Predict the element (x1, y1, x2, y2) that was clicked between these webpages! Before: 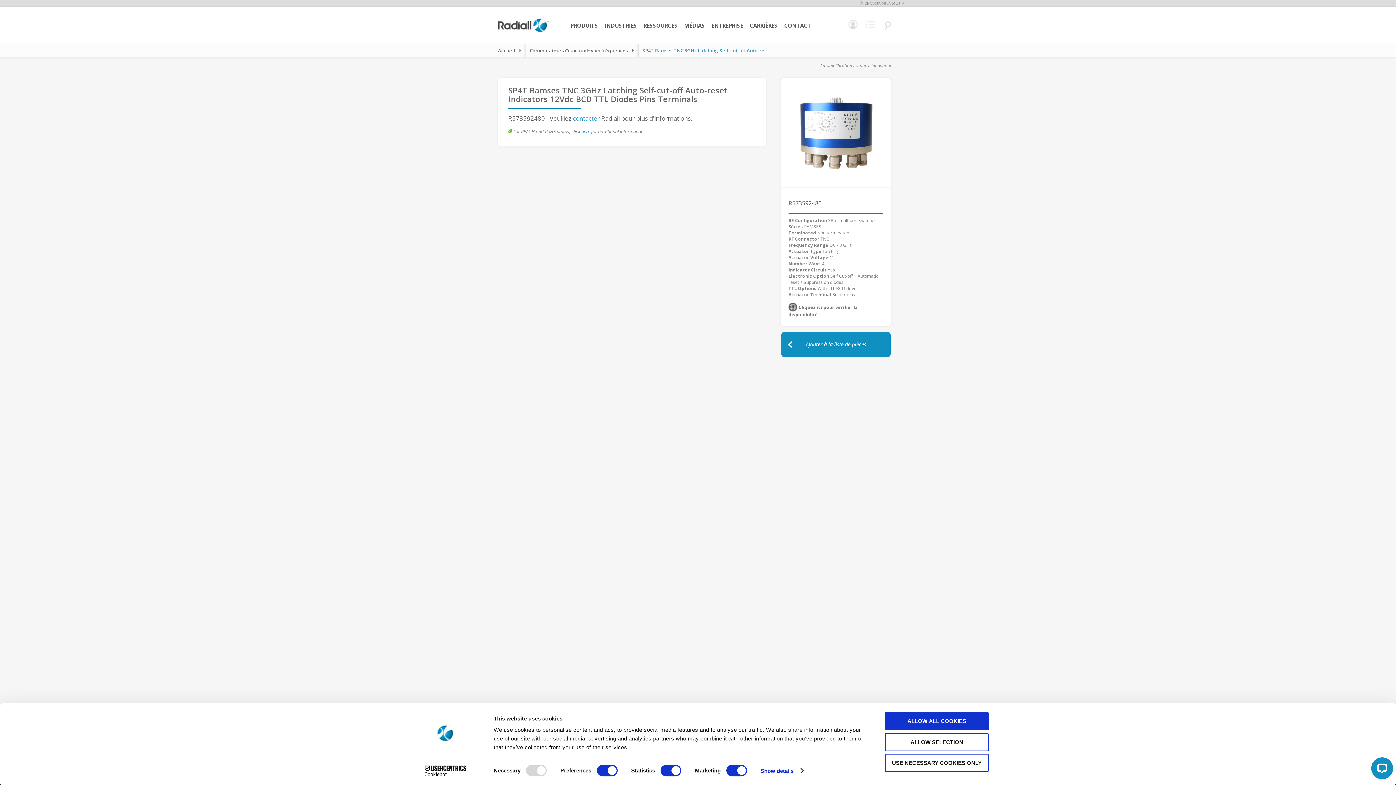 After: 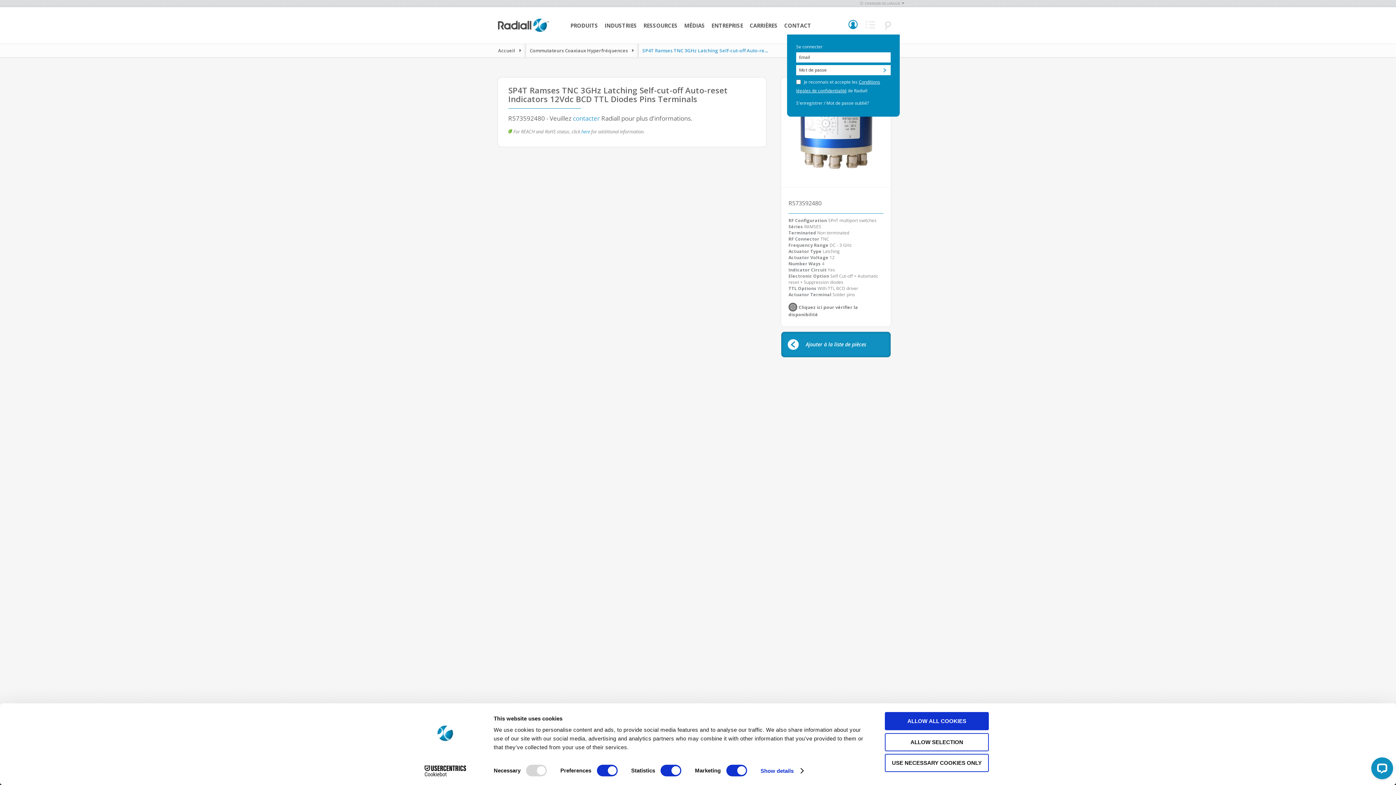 Action: label: Ajouter à la liste de pièces bbox: (781, 332, 890, 357)